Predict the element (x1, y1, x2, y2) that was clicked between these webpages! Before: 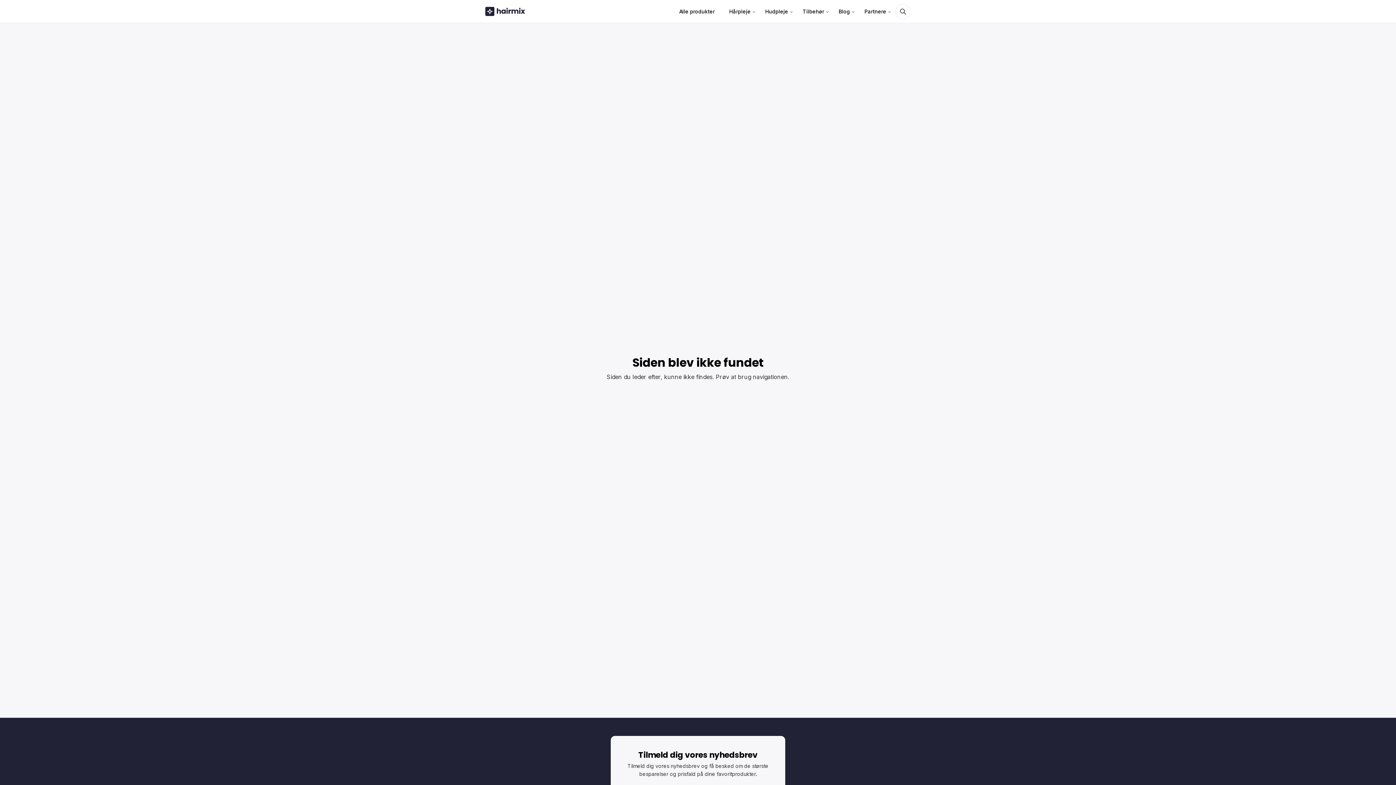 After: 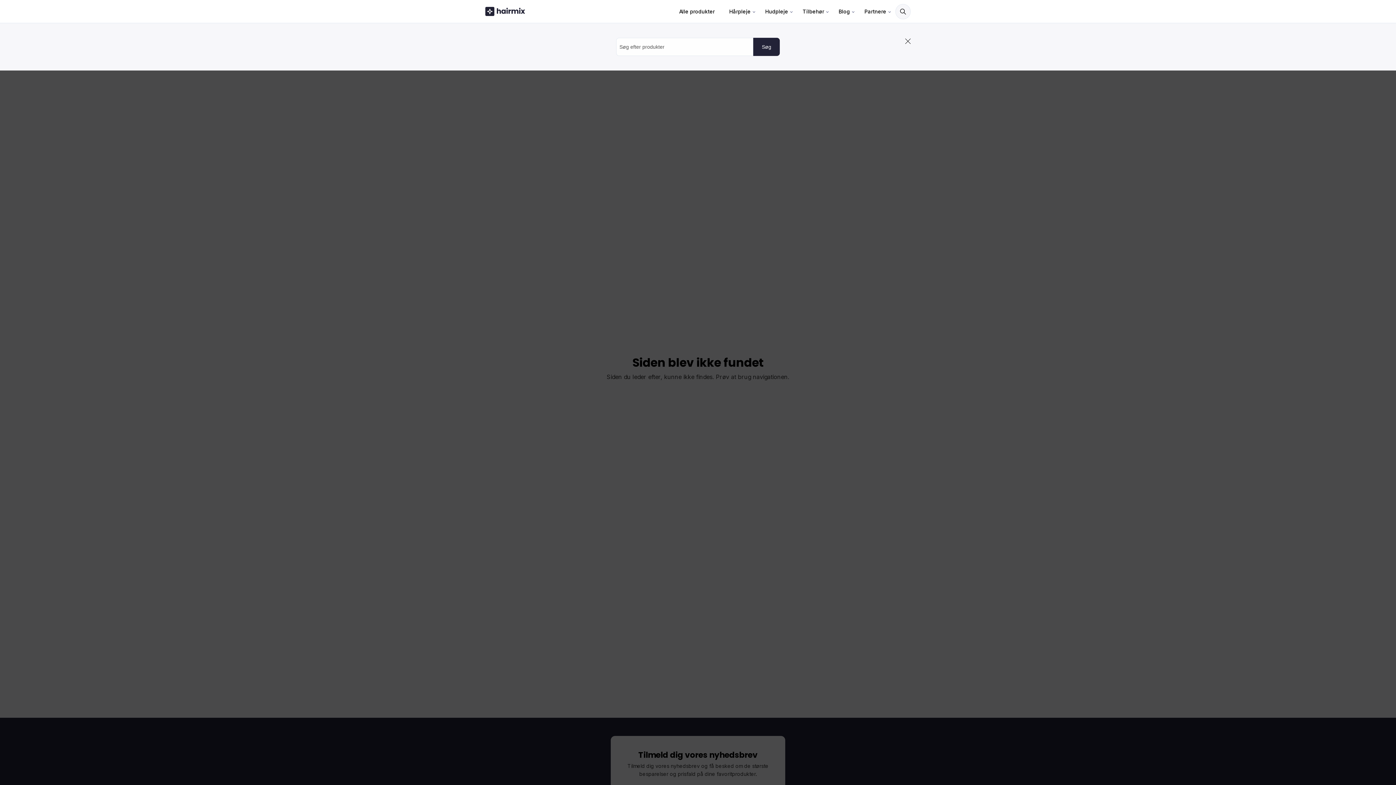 Action: bbox: (895, 3, 910, 19)